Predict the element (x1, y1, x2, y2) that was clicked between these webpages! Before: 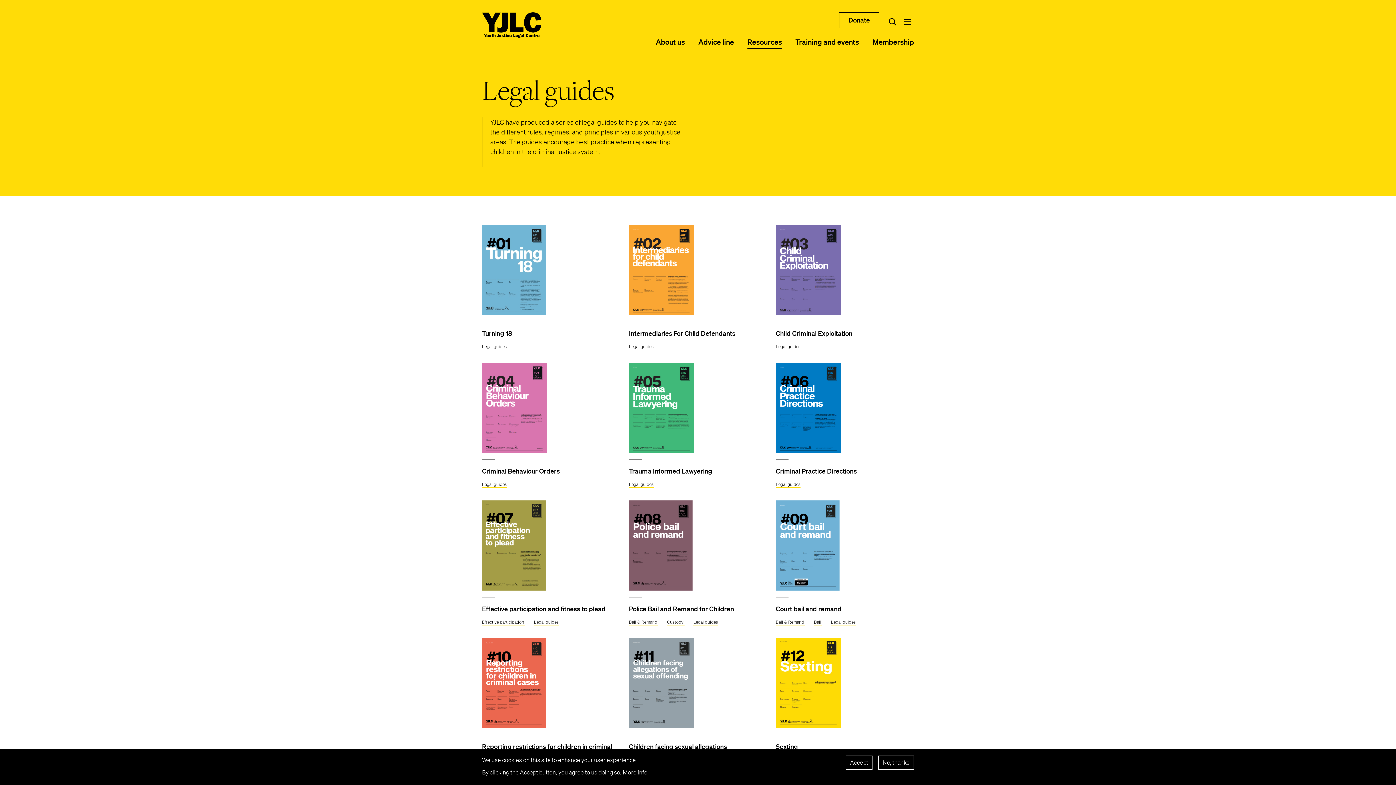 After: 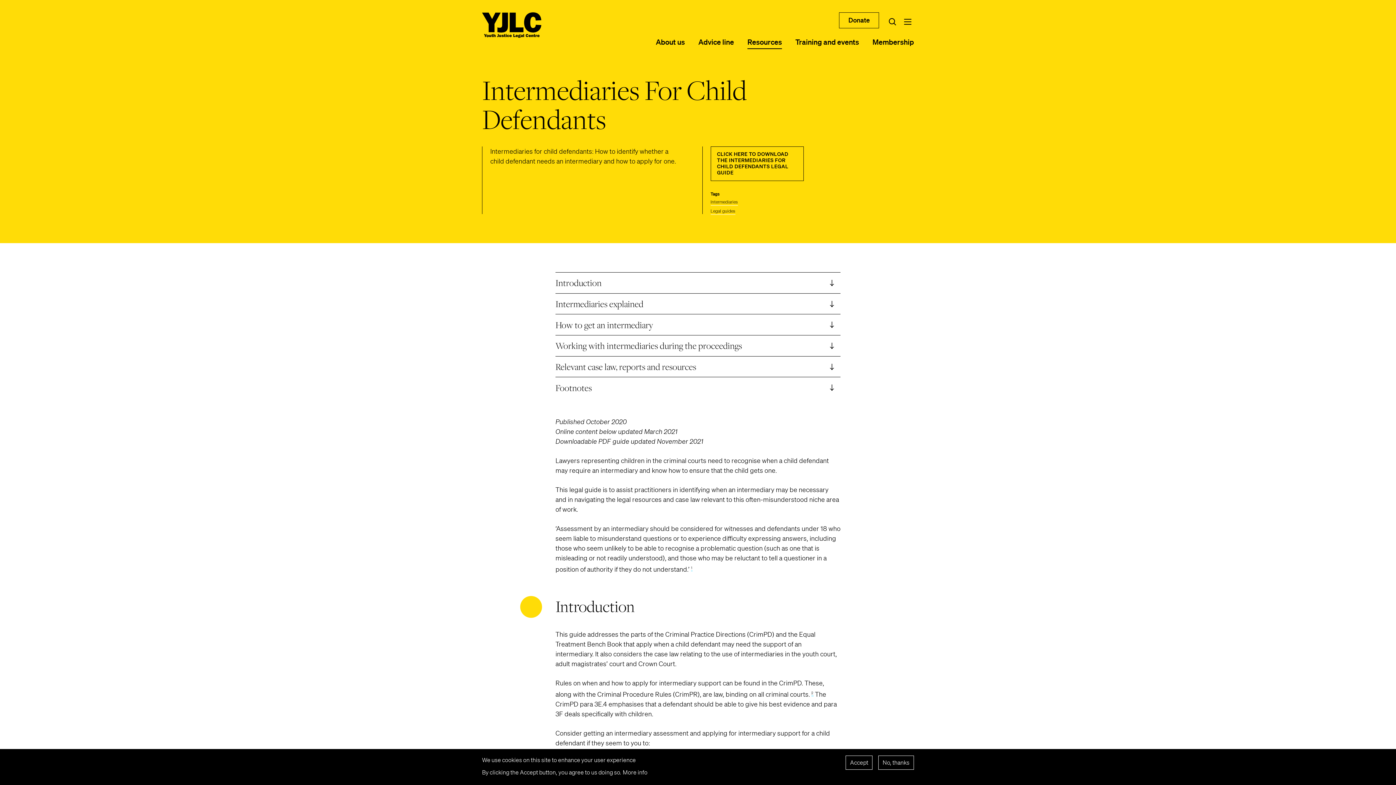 Action: label: Intermediaries For Child Defendants bbox: (629, 328, 760, 338)